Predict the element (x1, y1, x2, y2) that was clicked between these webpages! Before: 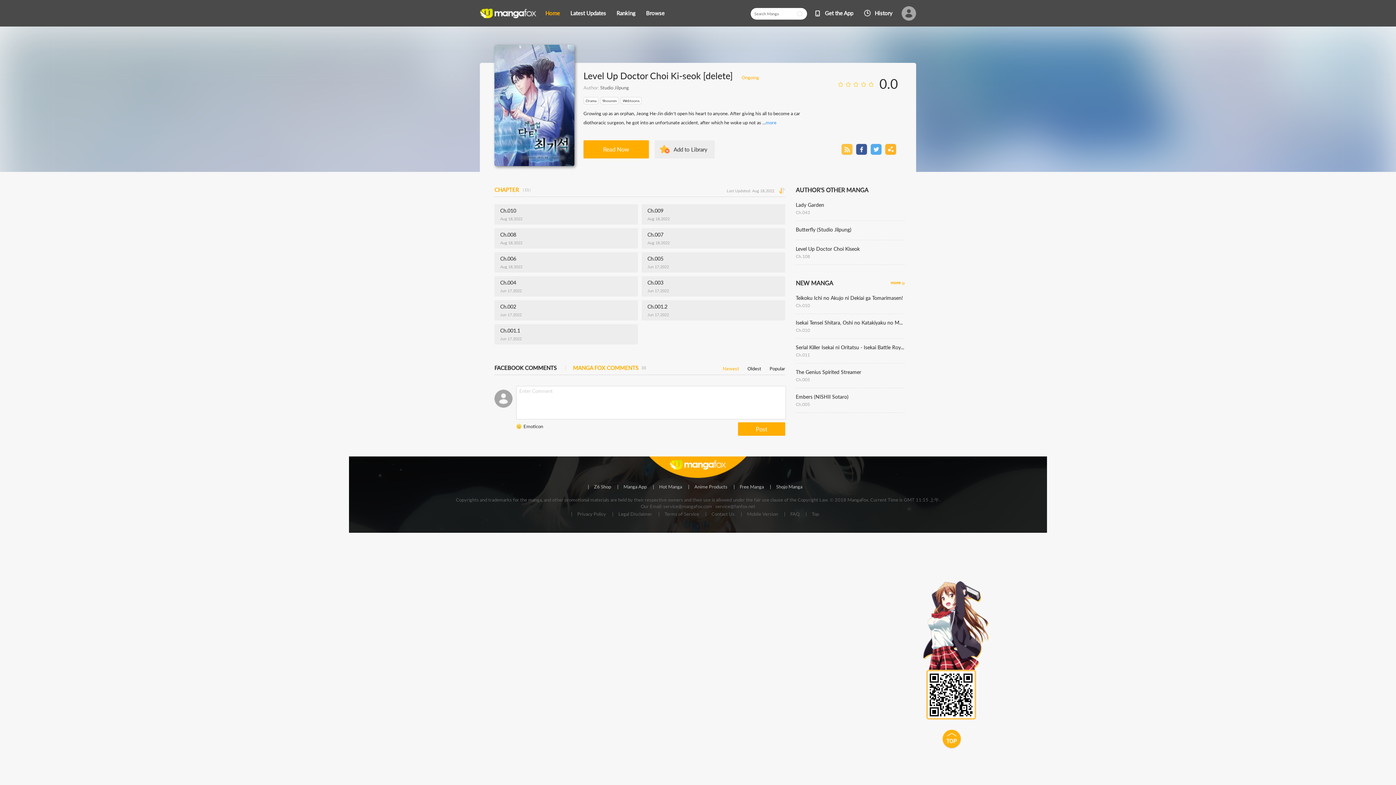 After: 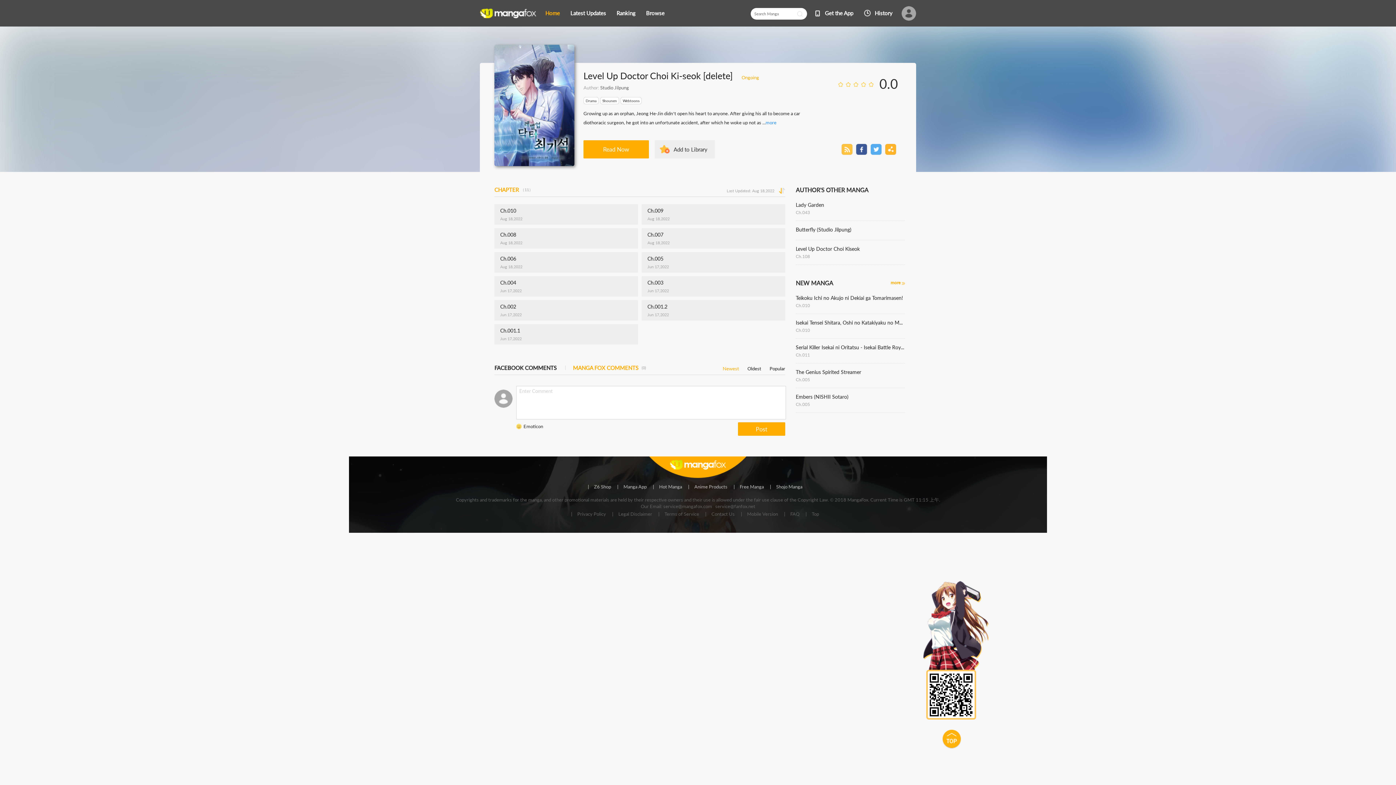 Action: label: Newest bbox: (722, 364, 739, 369)